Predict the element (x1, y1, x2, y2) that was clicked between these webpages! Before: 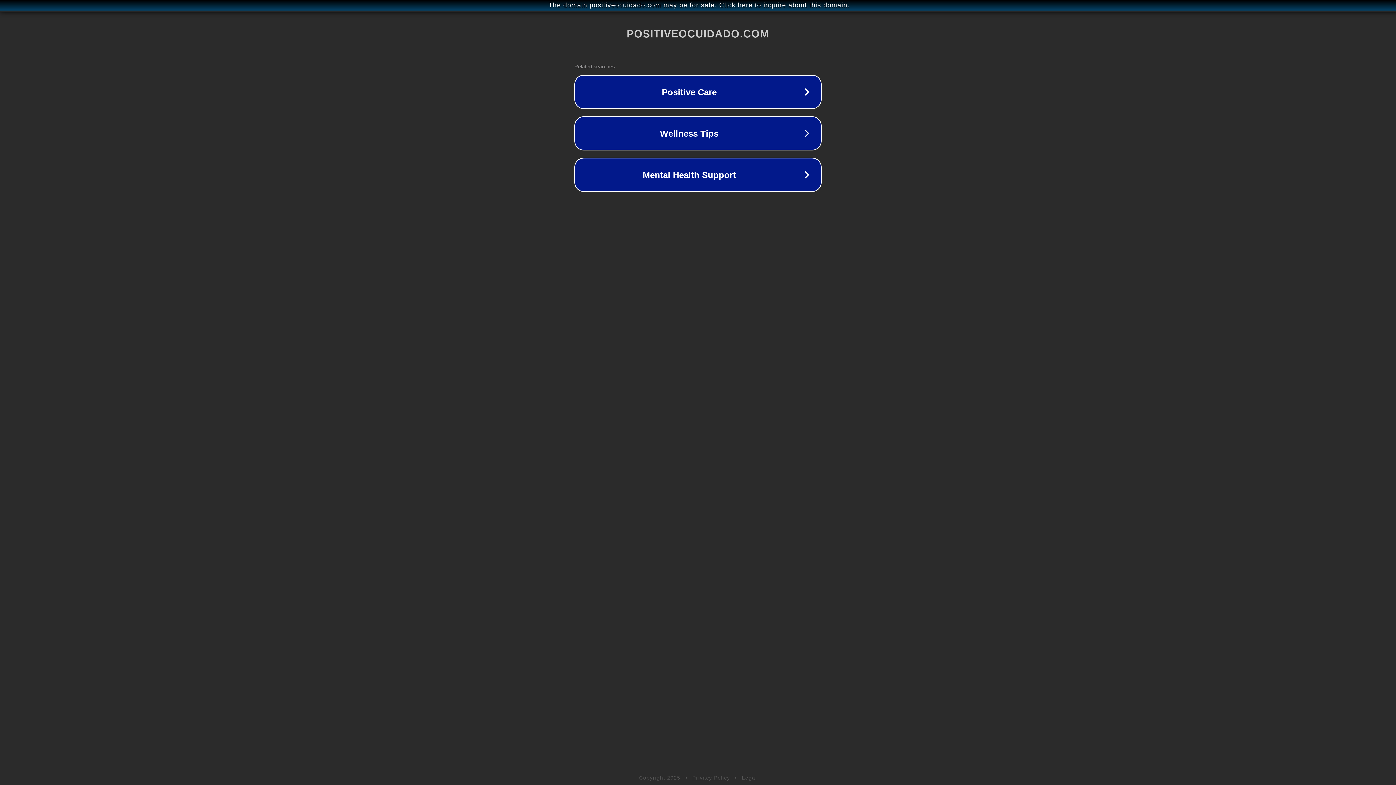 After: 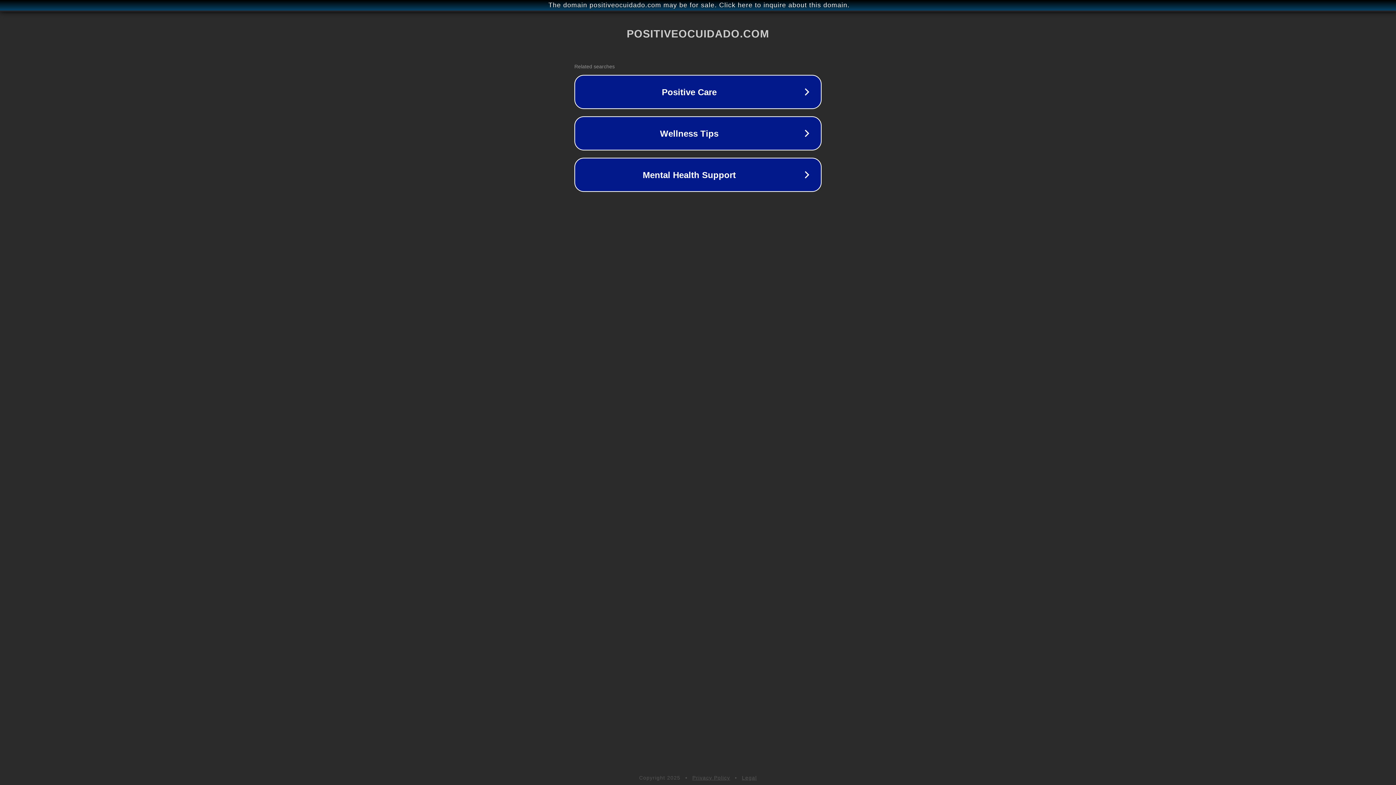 Action: bbox: (742, 775, 757, 781) label: Legal